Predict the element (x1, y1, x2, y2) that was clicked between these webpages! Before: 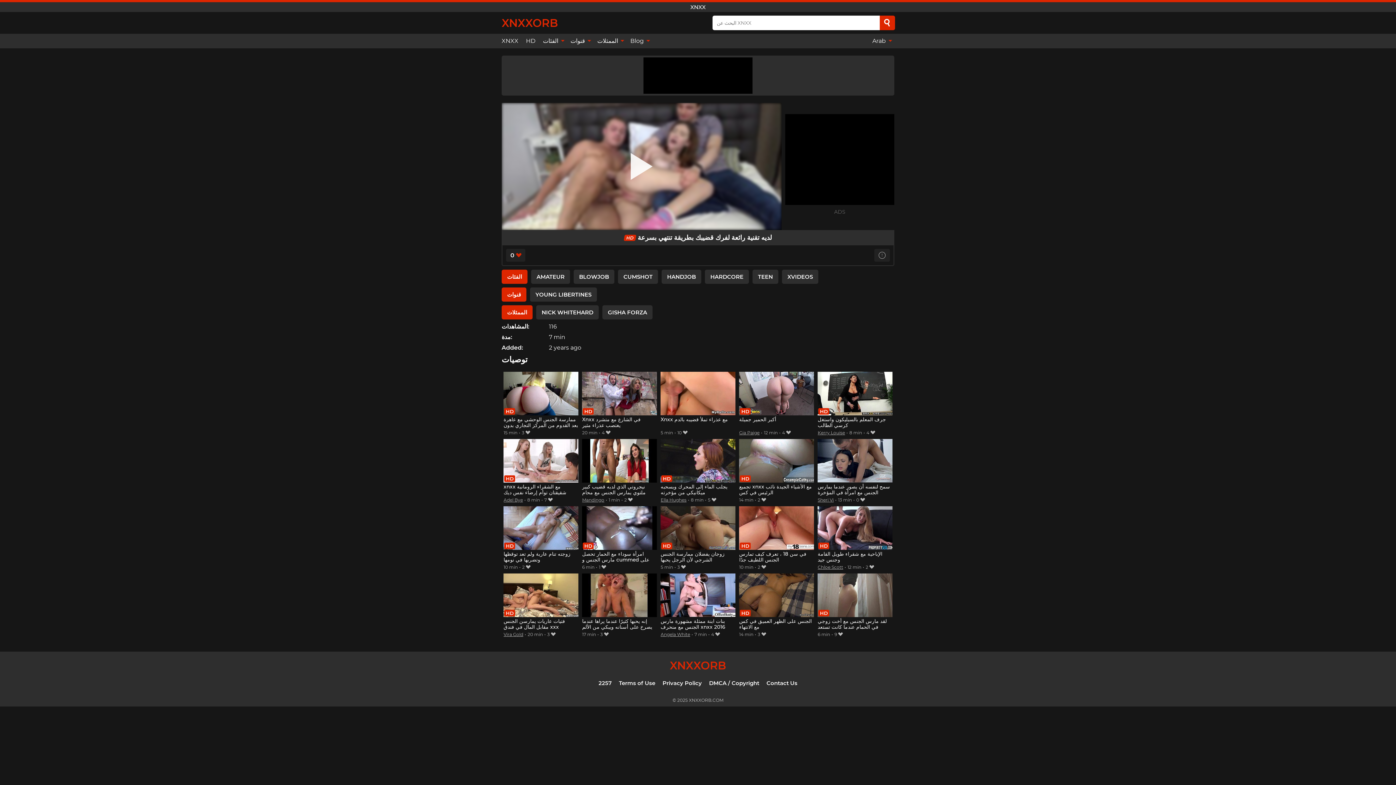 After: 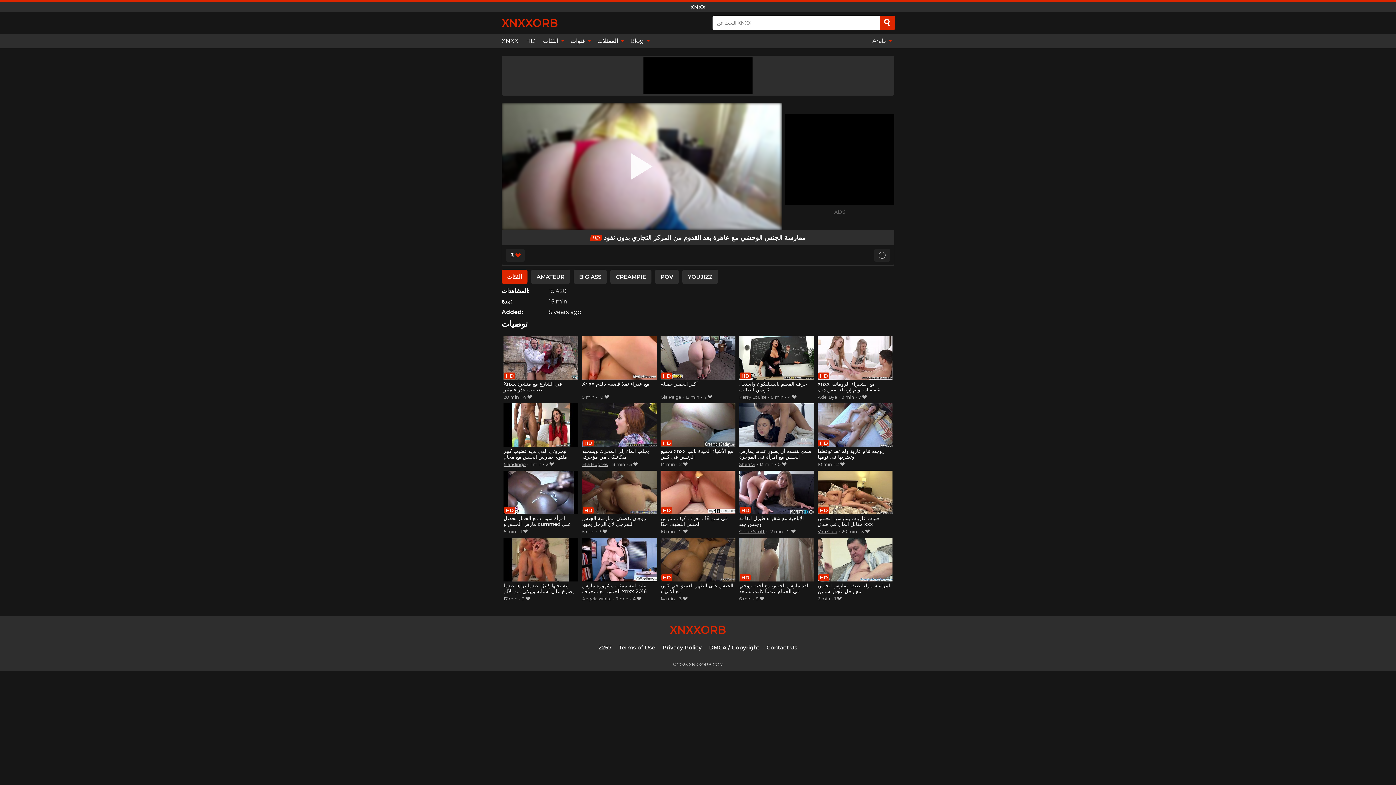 Action: bbox: (503, 371, 578, 429) label: ممارسة الجنس الوحشي مع عاهرة بعد القدوم من المركز التجاري بدون نقود